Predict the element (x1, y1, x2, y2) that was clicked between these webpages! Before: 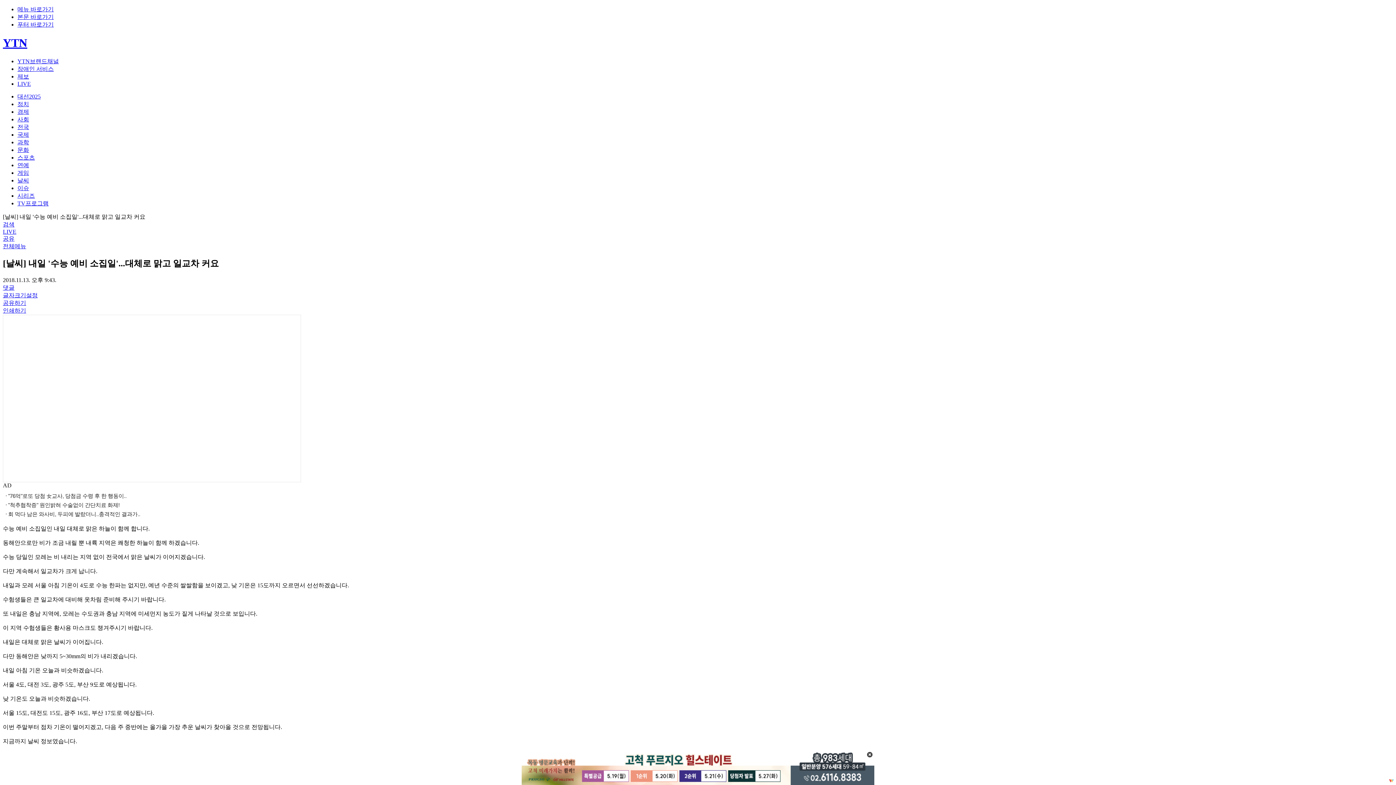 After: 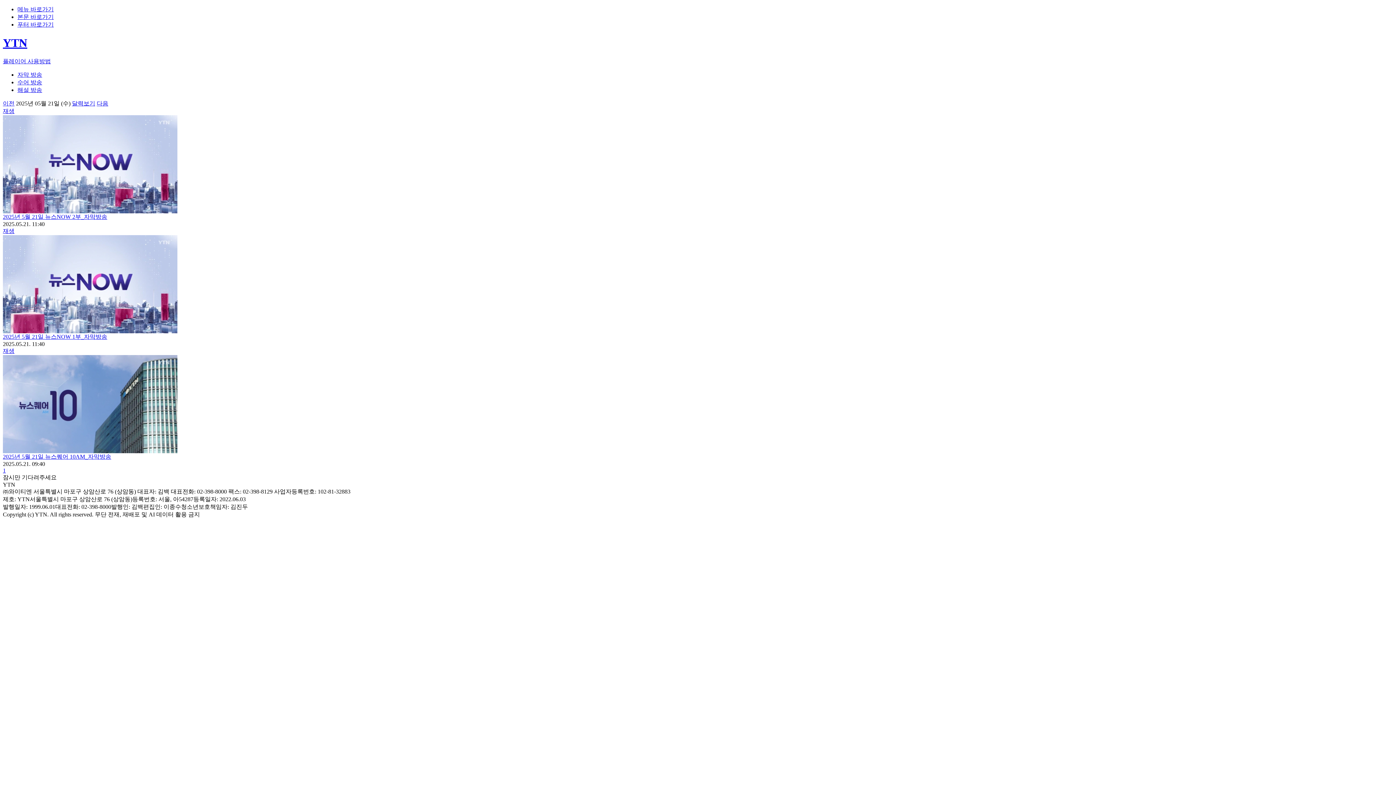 Action: label: 장애인 서비스 bbox: (17, 65, 53, 71)